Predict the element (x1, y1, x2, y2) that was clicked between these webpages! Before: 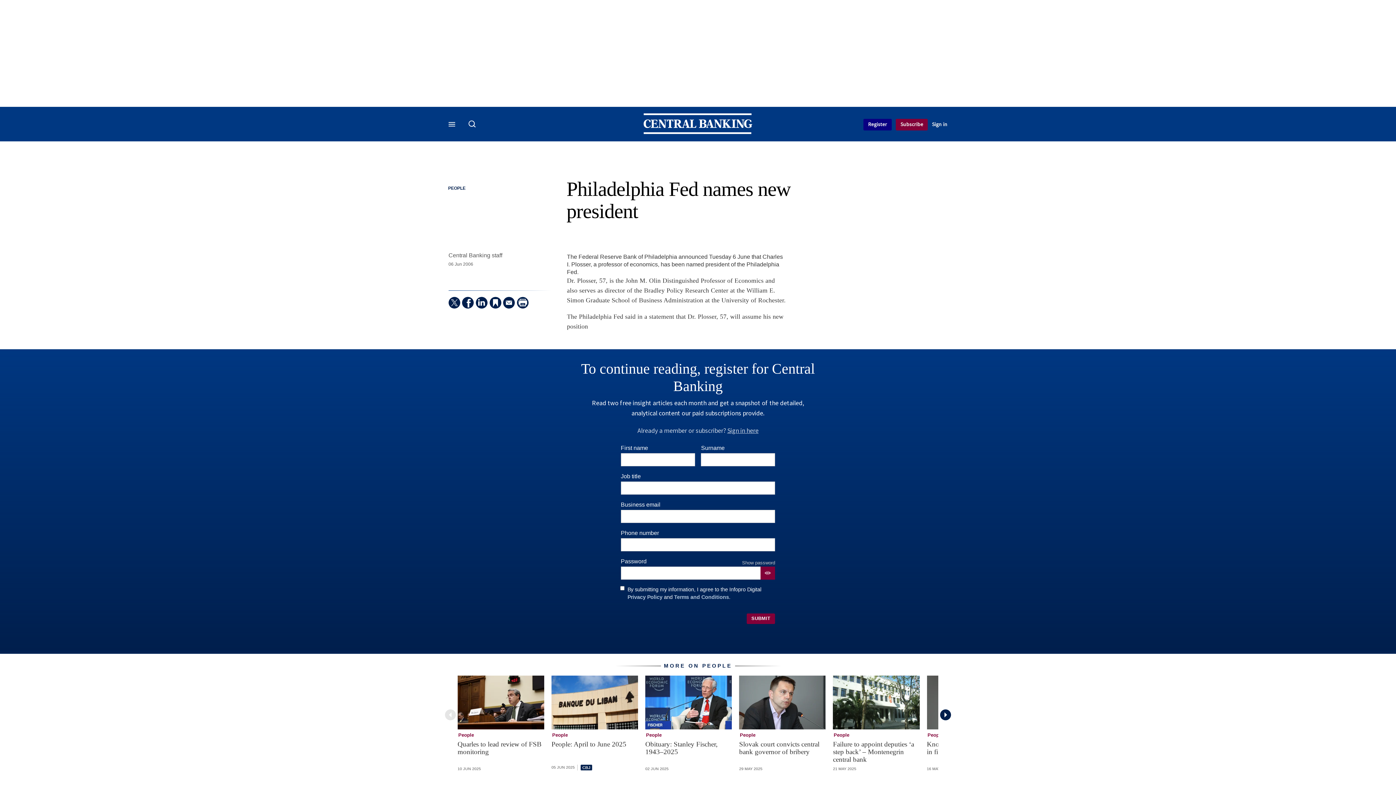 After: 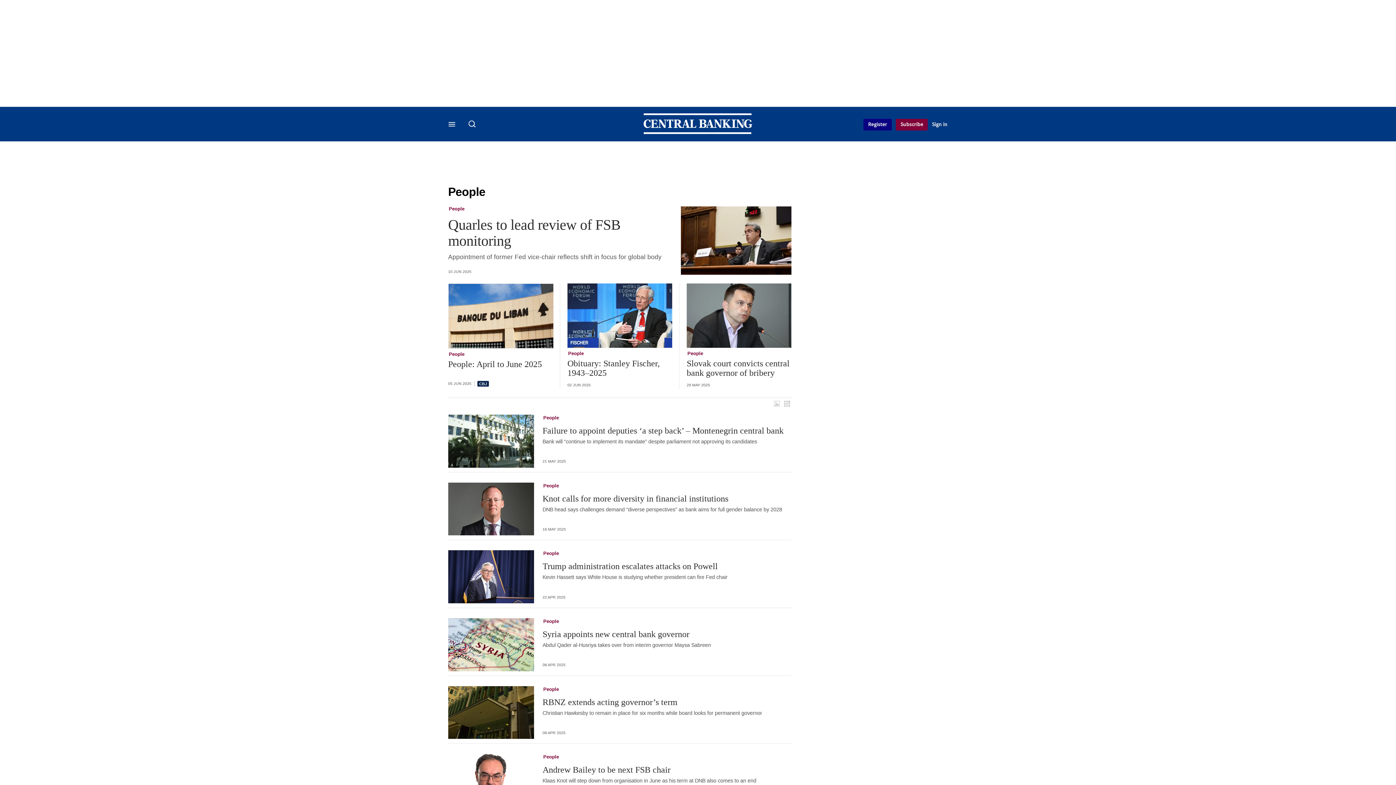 Action: label: People bbox: (646, 732, 661, 738)